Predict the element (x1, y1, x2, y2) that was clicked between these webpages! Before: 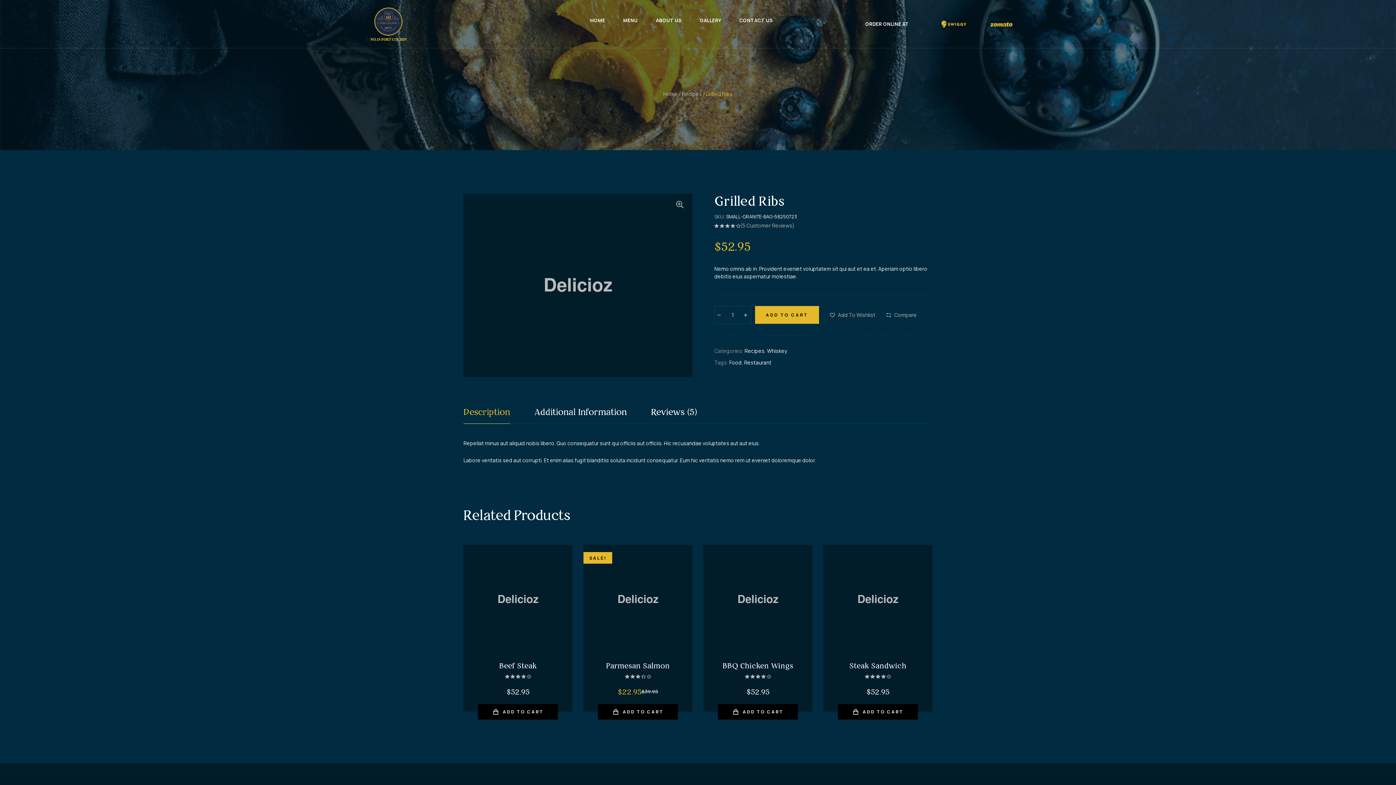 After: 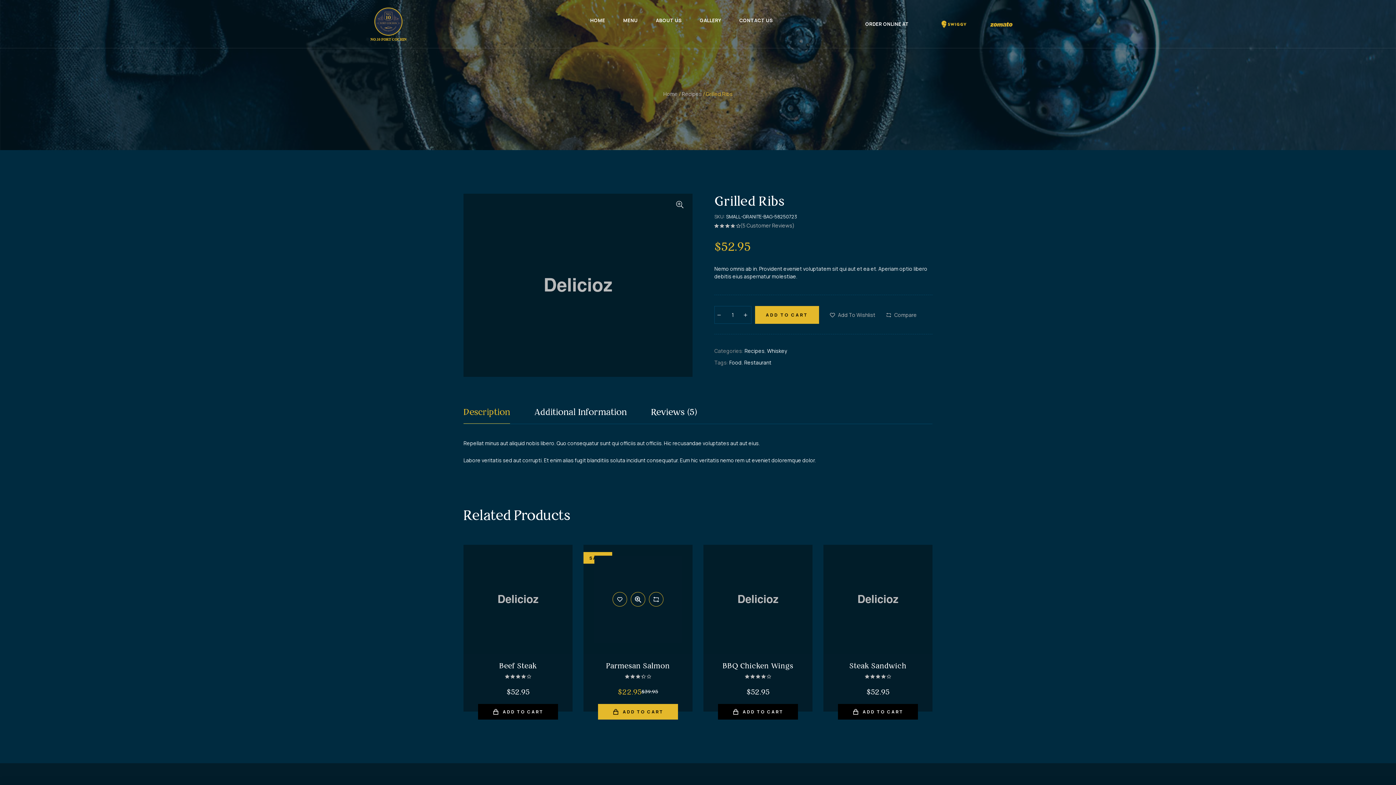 Action: bbox: (598, 704, 678, 720) label: Add to cart: “Parmesan Salmon”